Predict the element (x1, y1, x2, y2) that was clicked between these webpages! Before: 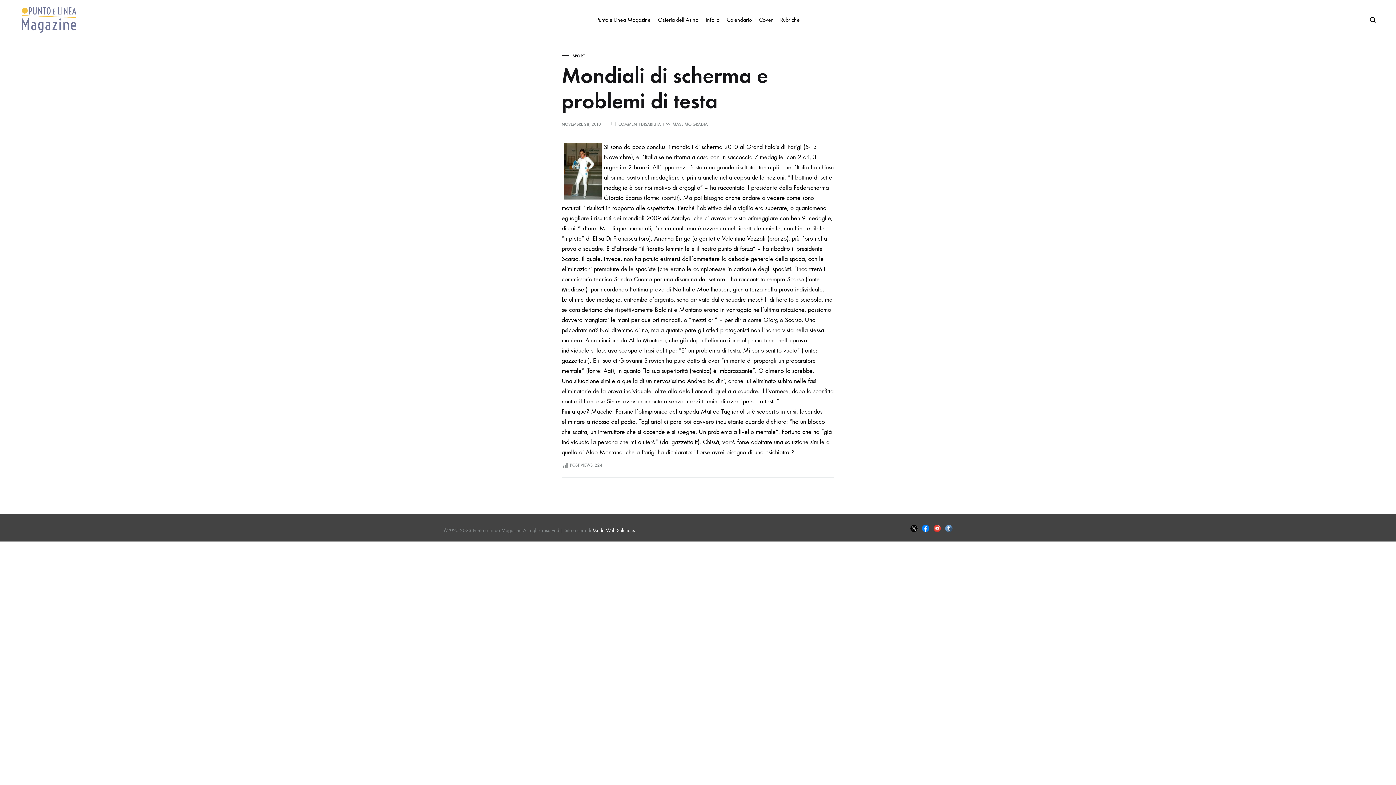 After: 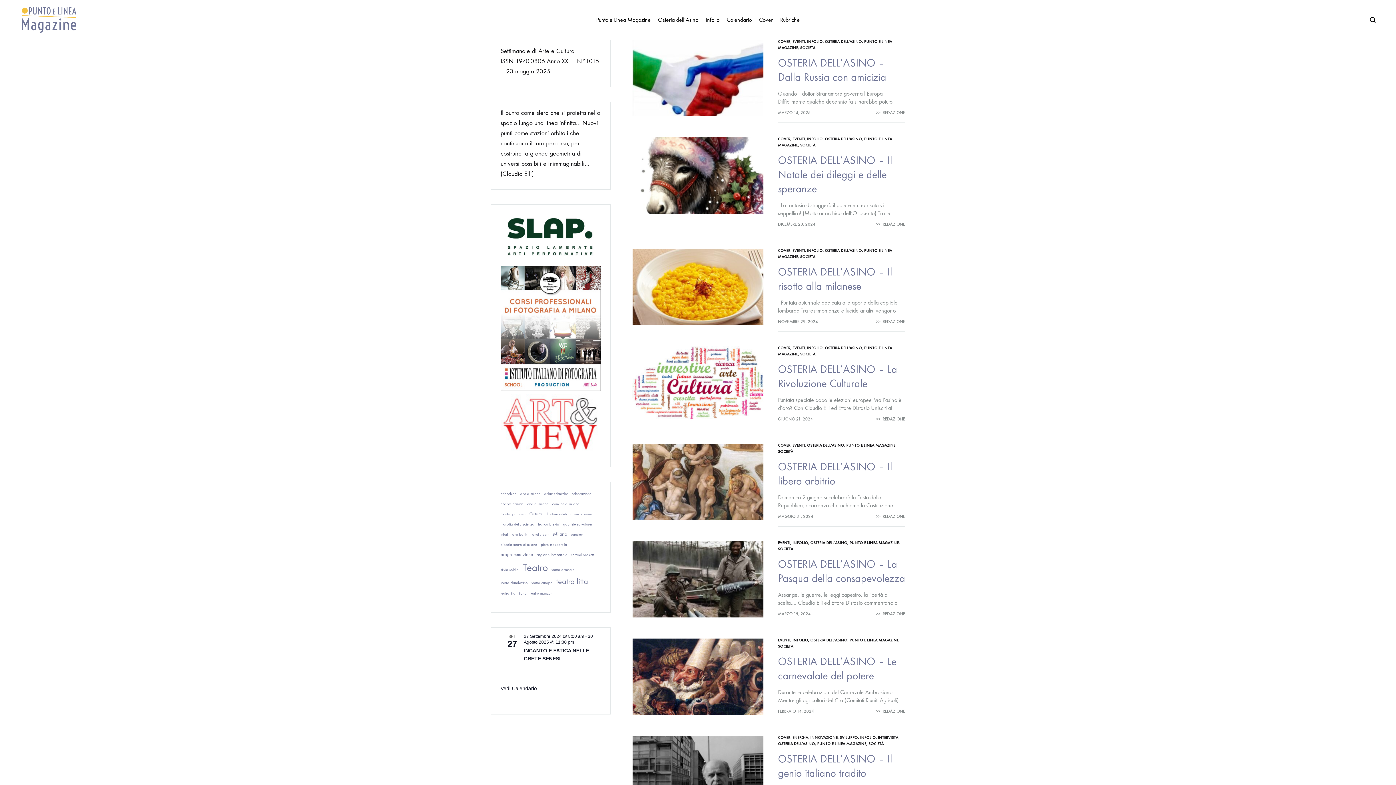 Action: bbox: (658, 15, 698, 24) label: Osteria dell’Asino